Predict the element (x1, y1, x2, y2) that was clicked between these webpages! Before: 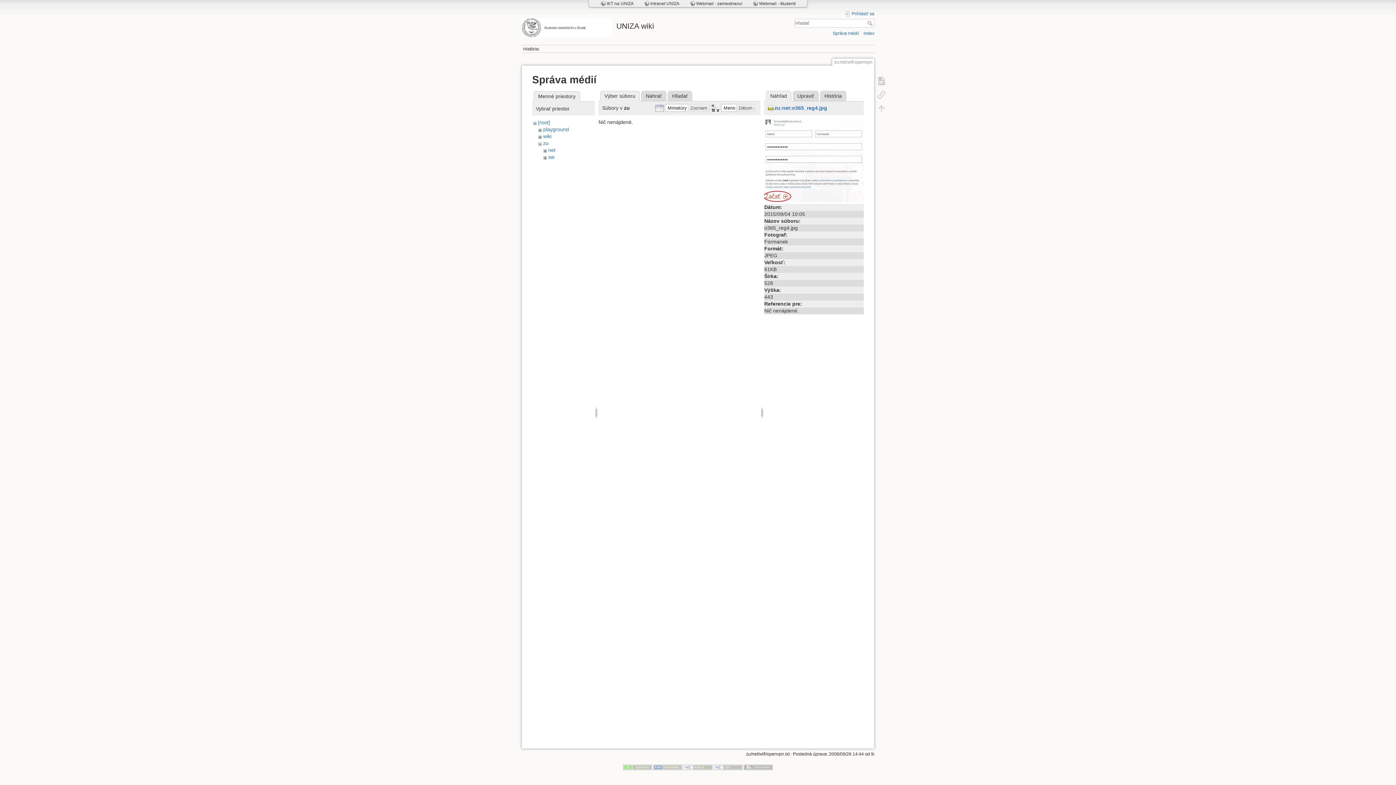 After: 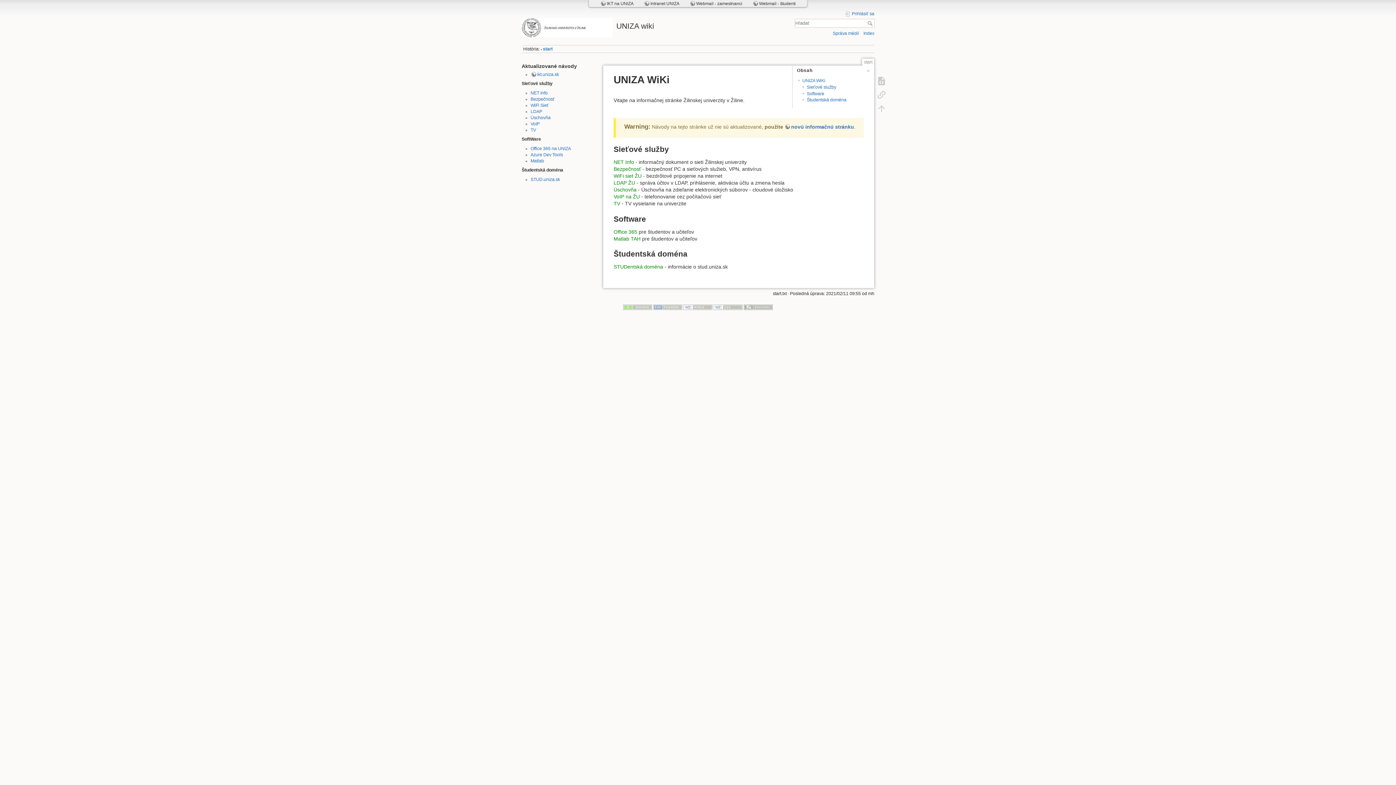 Action: bbox: (521, 17, 694, 30) label: UNIZA wiki